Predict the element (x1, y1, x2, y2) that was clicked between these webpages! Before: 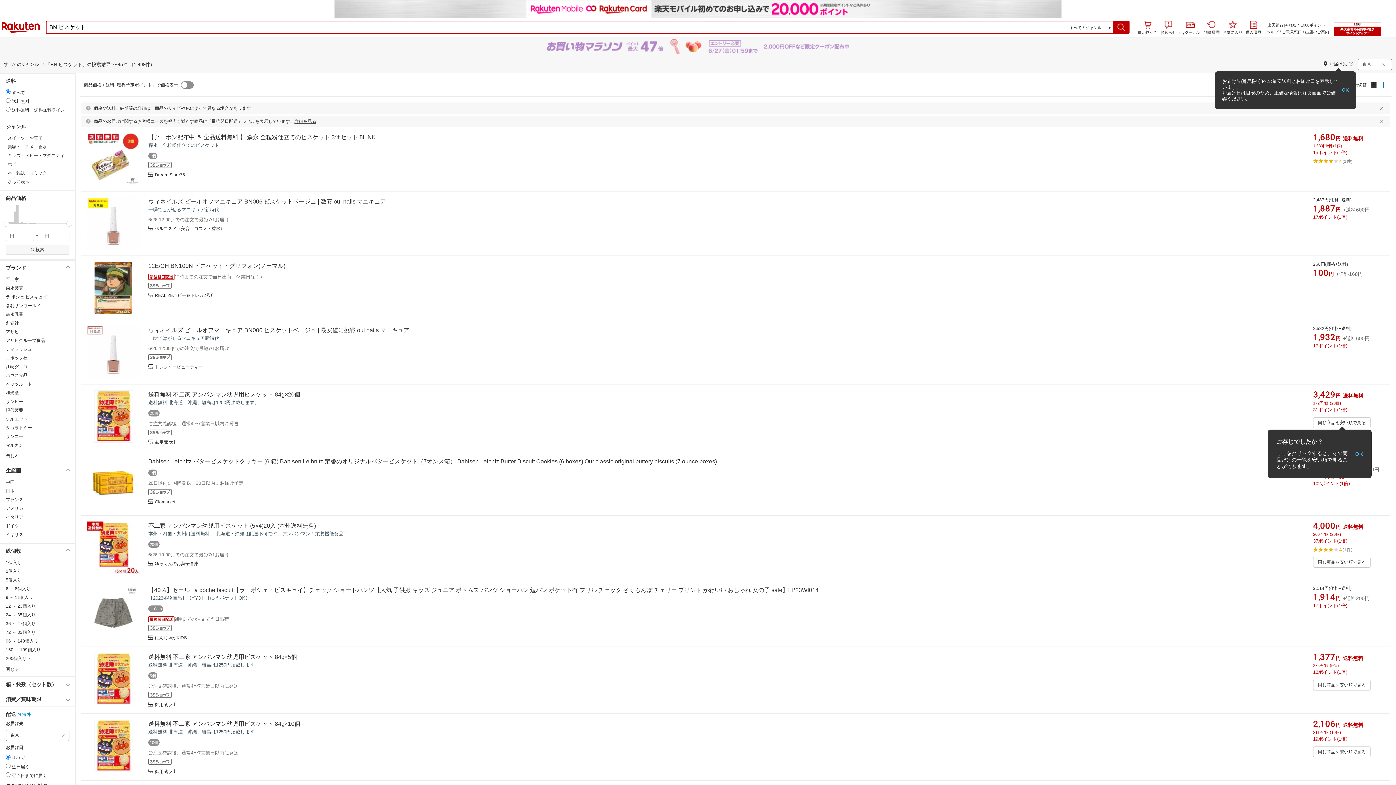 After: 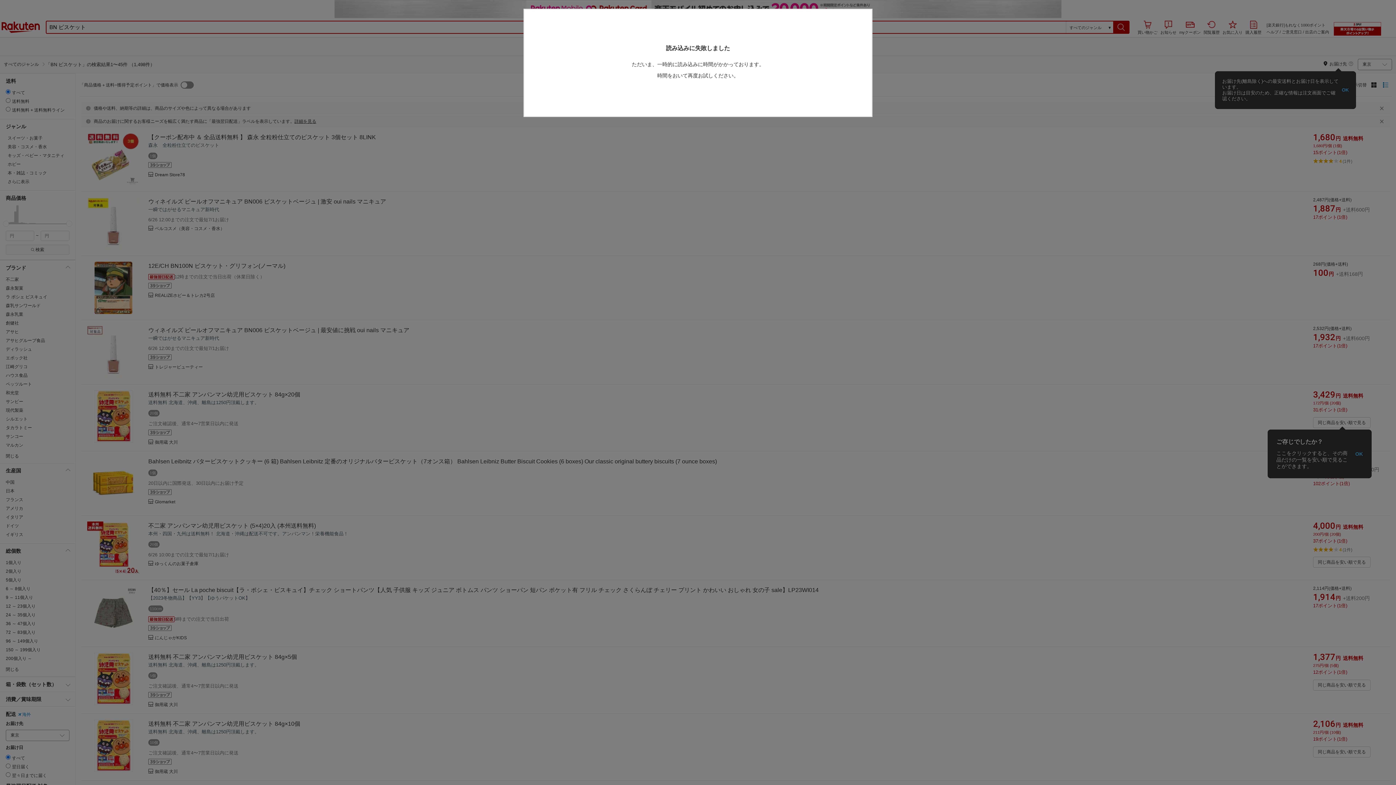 Action: bbox: (93, 167, 113, 179)